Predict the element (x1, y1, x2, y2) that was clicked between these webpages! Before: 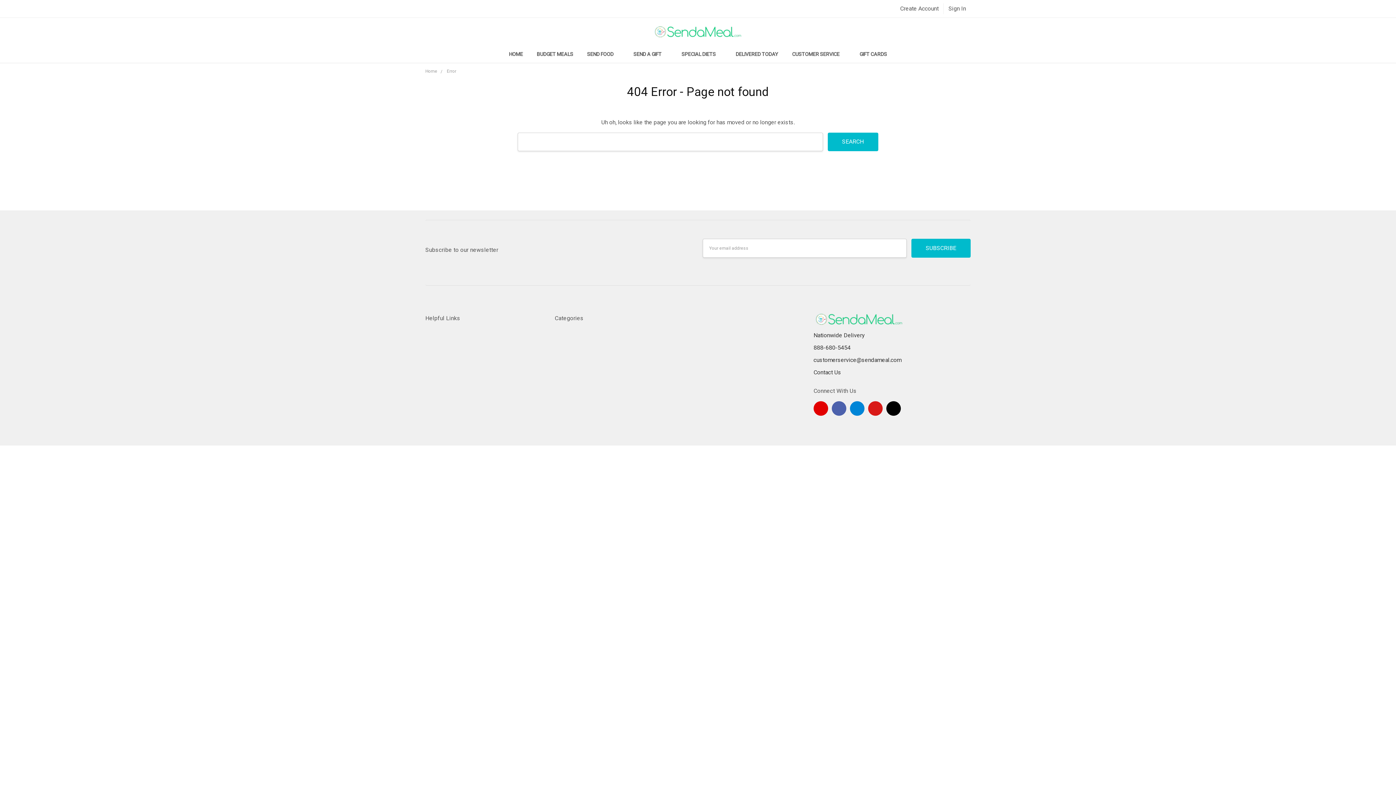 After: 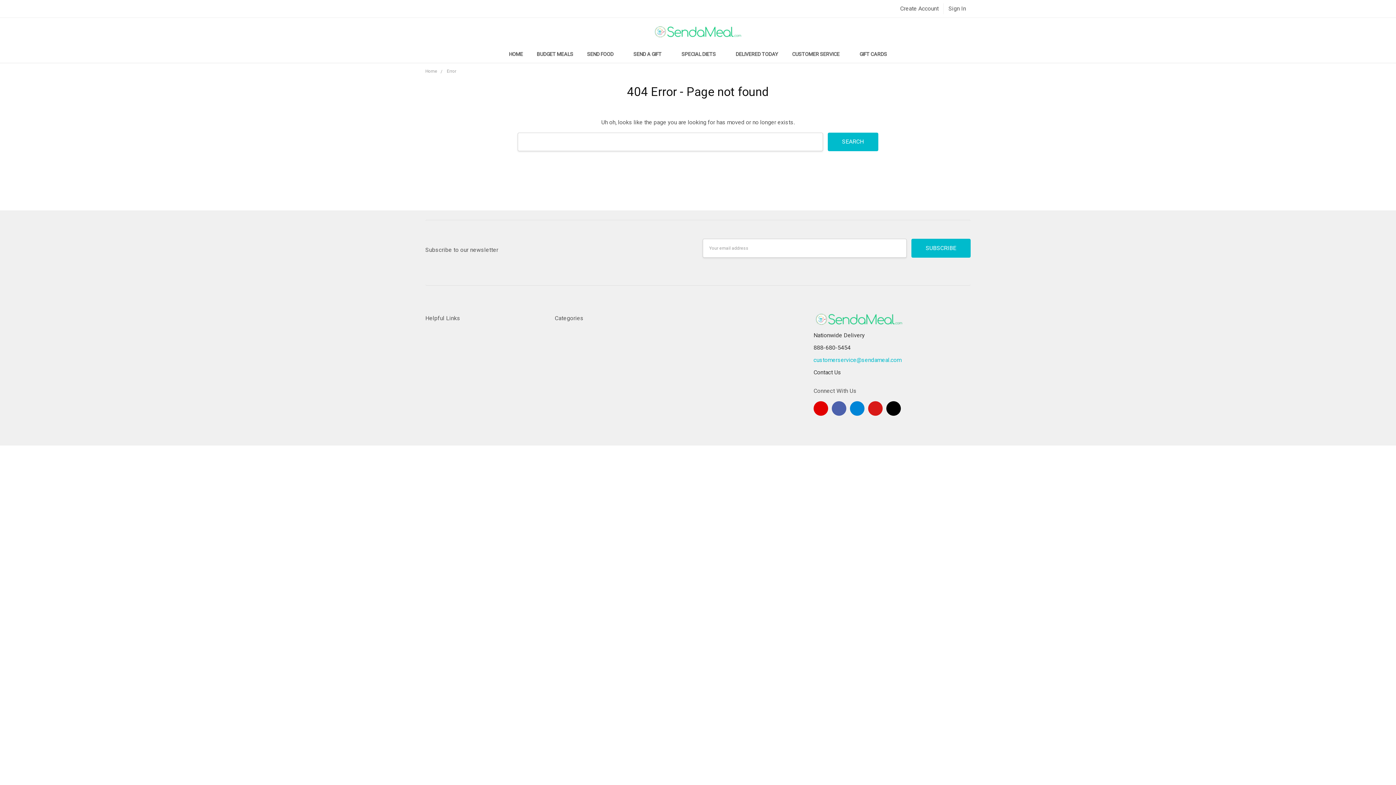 Action: bbox: (813, 356, 901, 363) label: customerservice@sendameal.com